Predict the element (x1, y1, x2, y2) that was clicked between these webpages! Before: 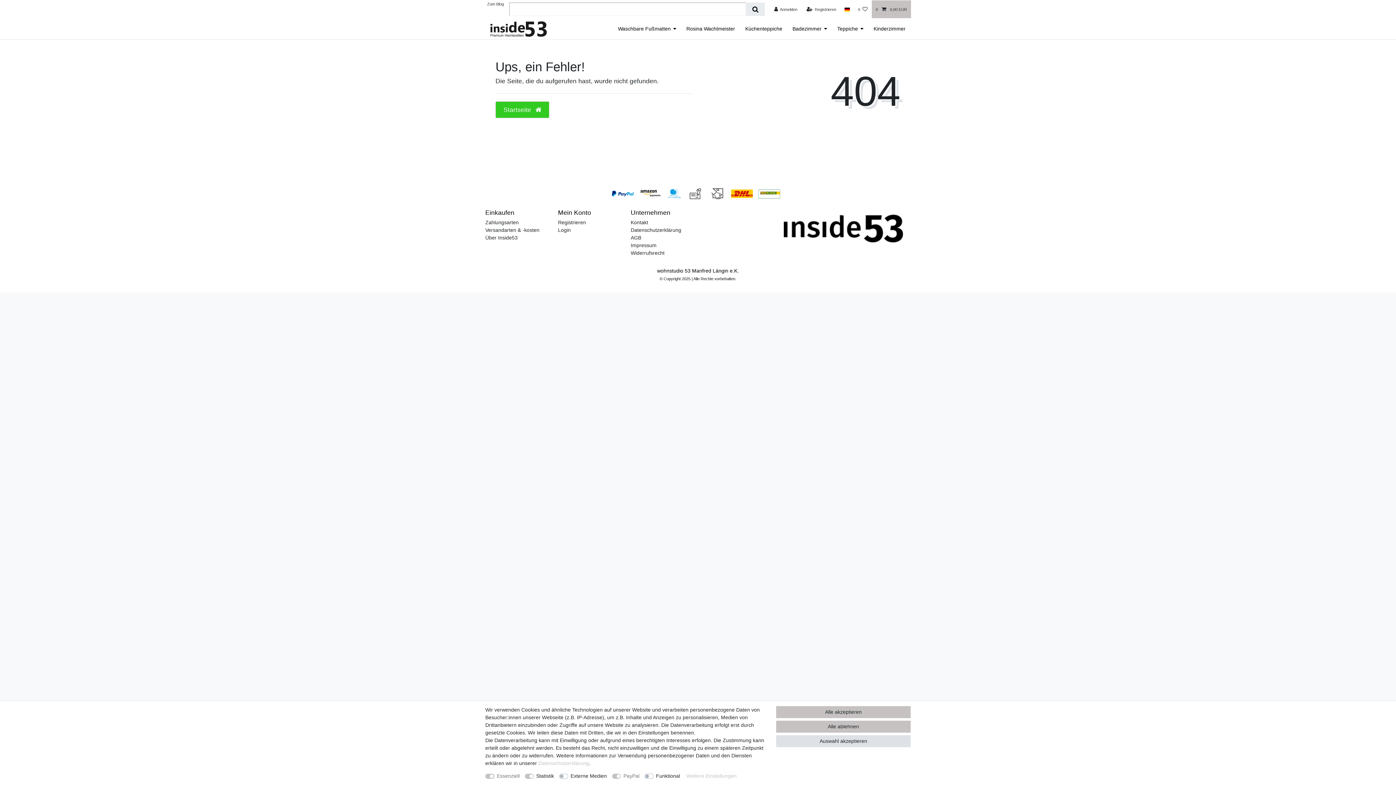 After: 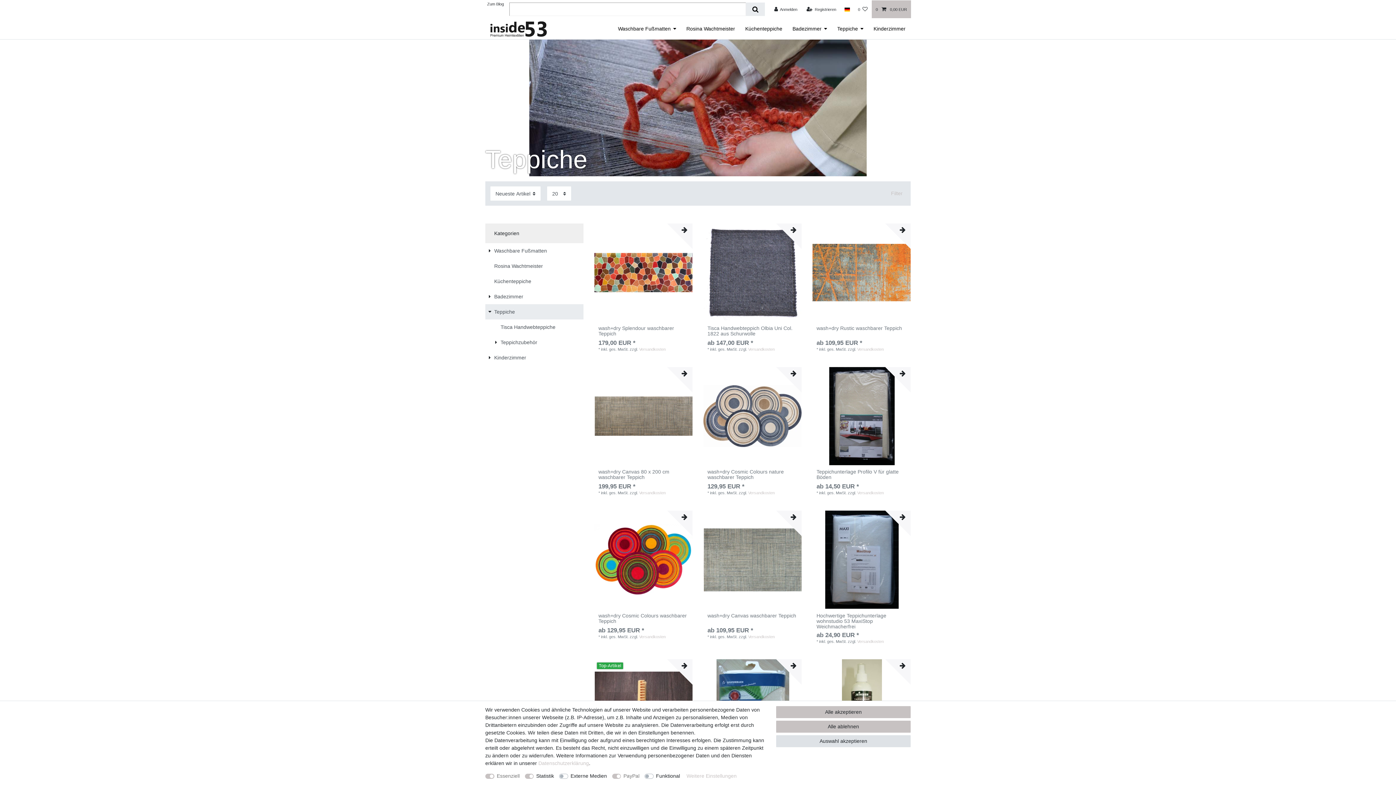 Action: bbox: (832, 18, 868, 39) label: Teppiche